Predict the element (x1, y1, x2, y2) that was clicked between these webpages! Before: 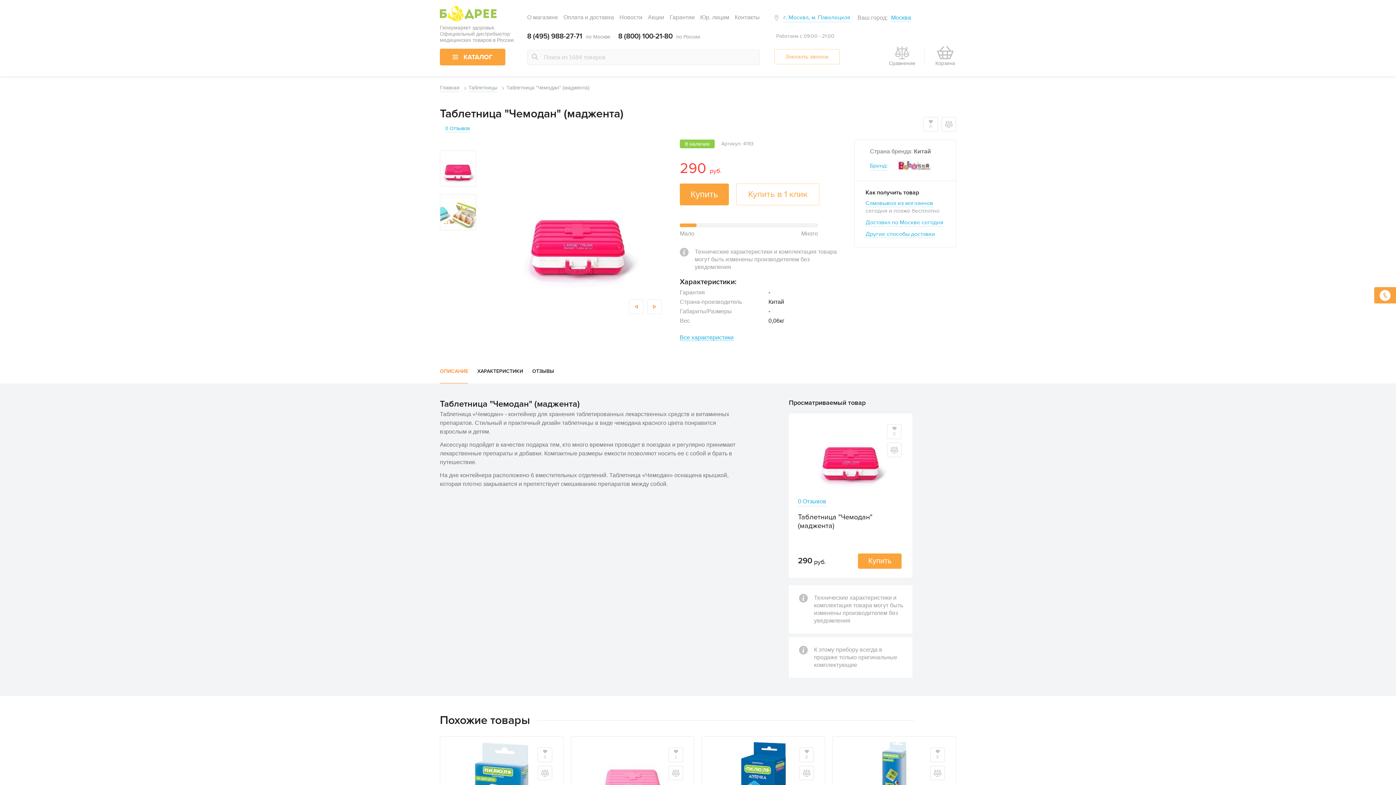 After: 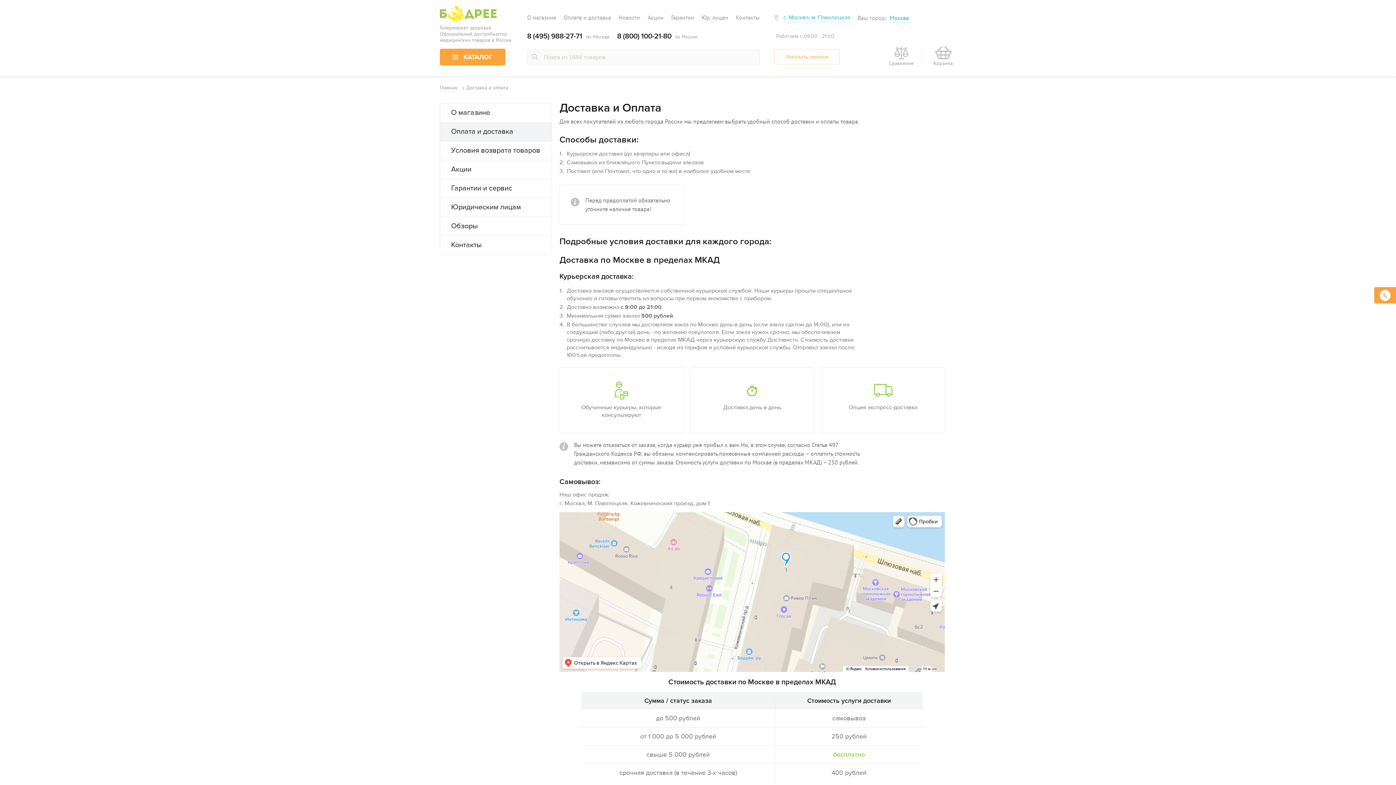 Action: bbox: (865, 230, 935, 238) label: Другие способы доставки